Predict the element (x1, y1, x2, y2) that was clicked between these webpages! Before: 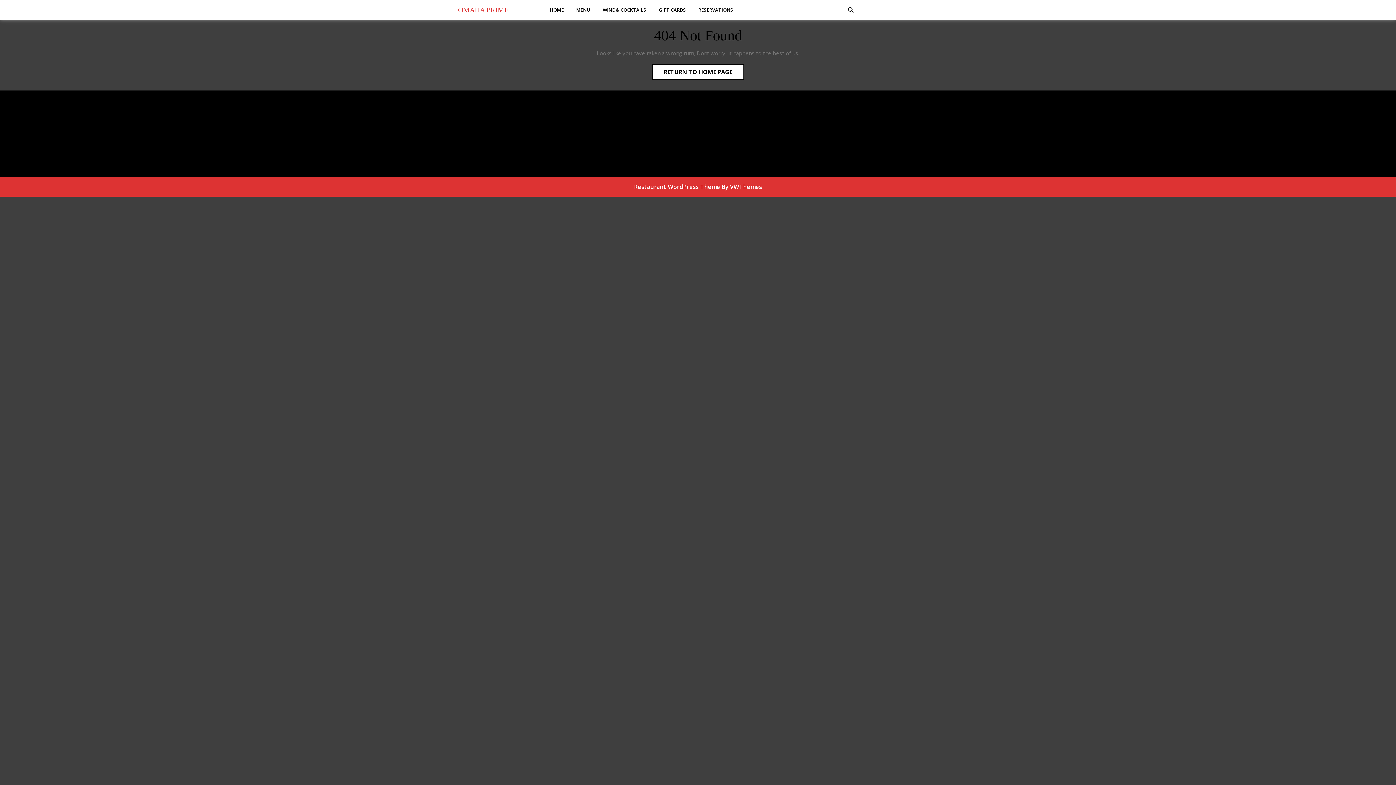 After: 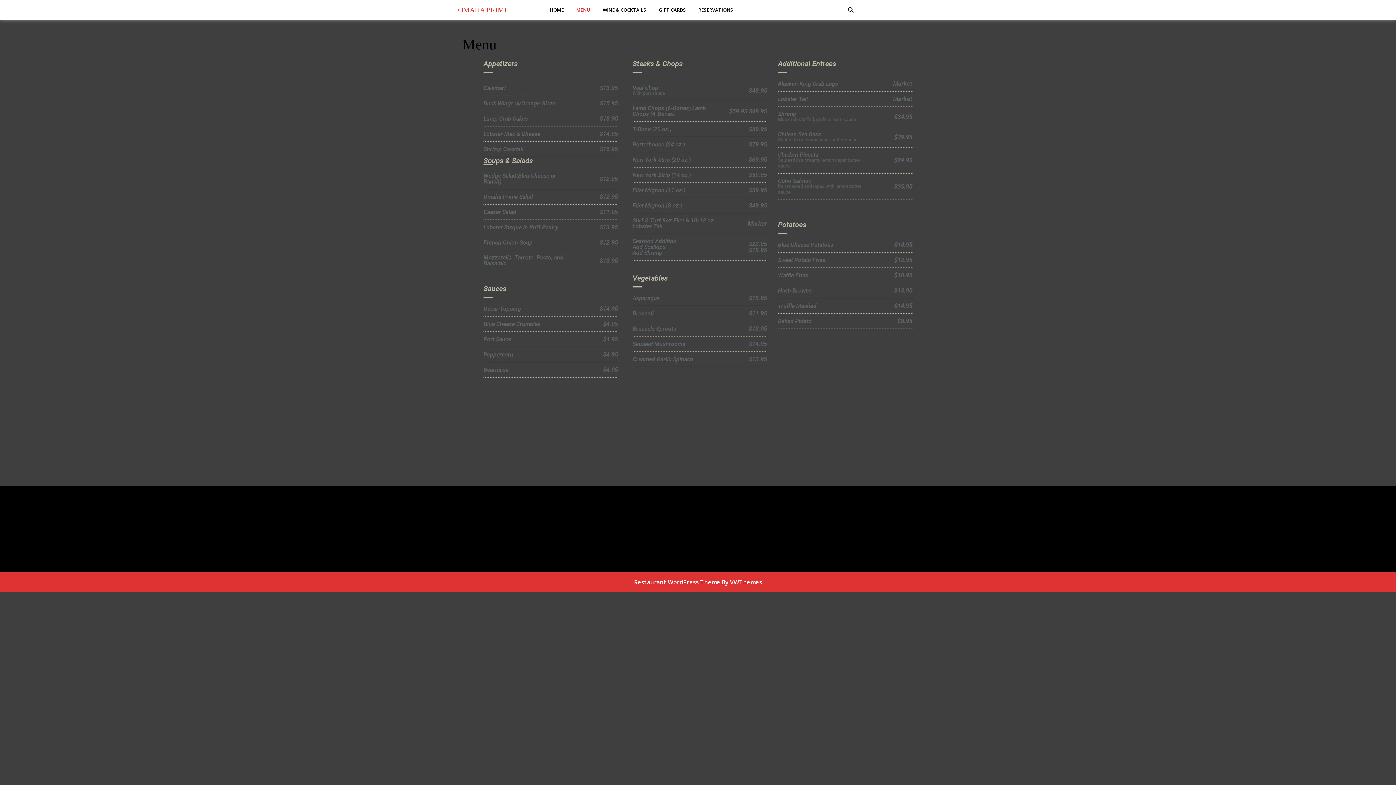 Action: label: MENU bbox: (570, 2, 596, 16)